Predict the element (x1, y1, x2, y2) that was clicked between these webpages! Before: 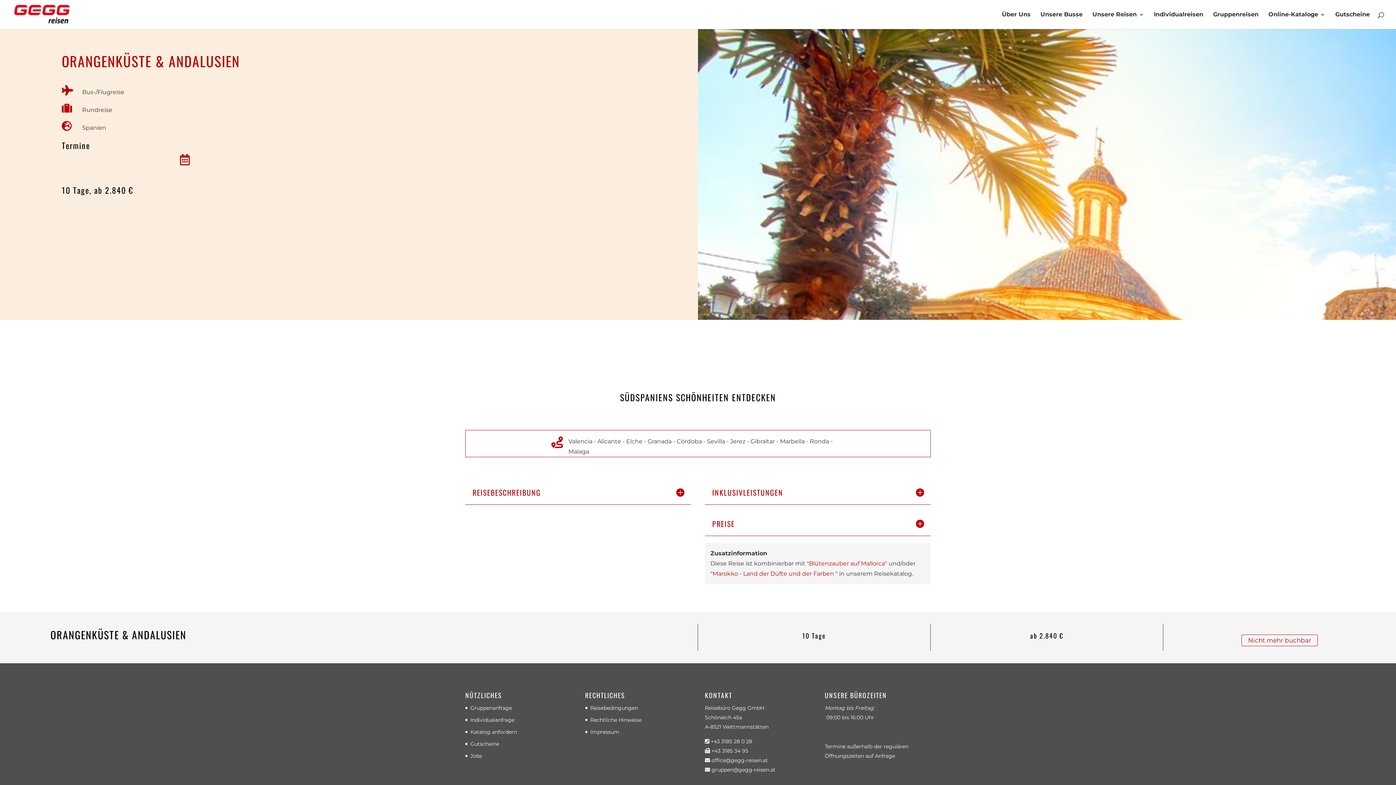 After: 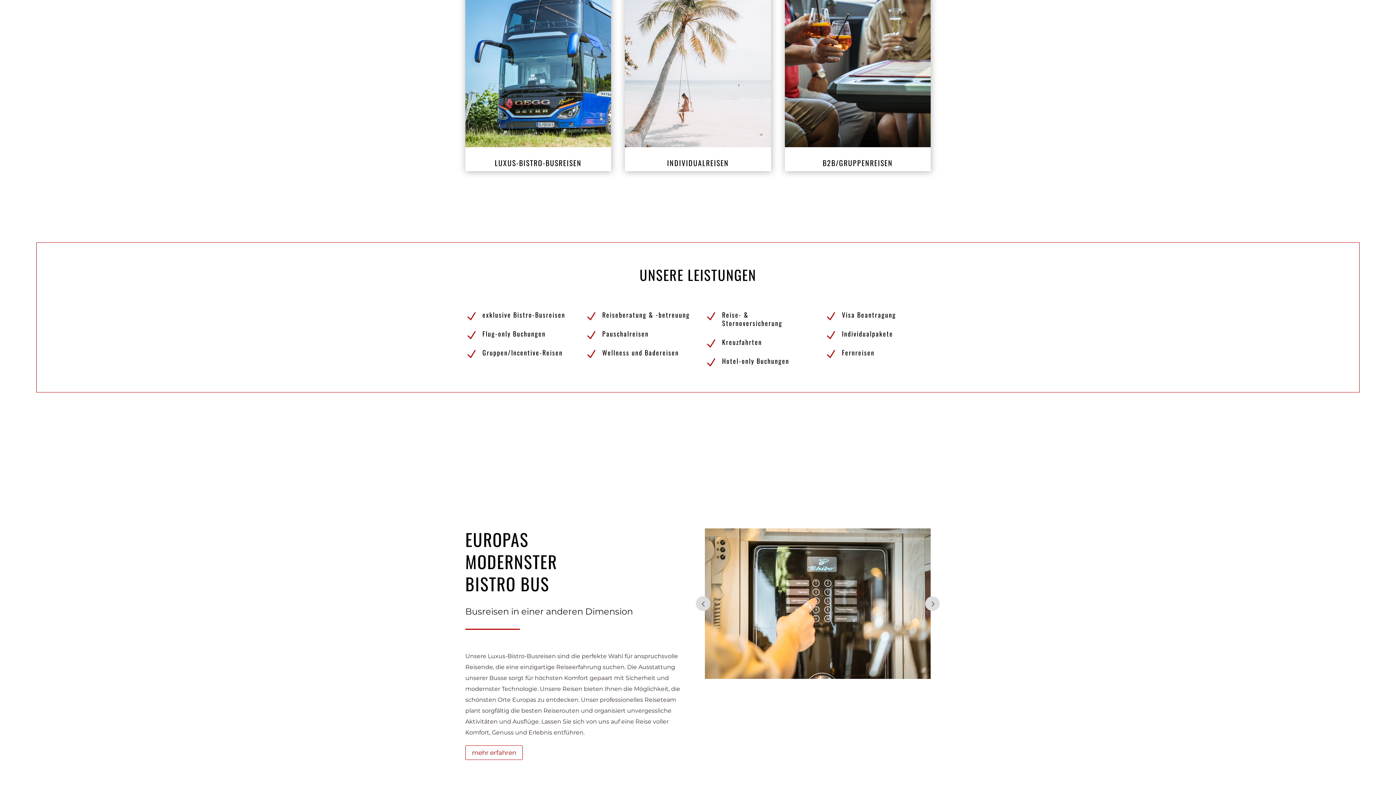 Action: bbox: (470, 729, 517, 735) label: Katalog anfordern